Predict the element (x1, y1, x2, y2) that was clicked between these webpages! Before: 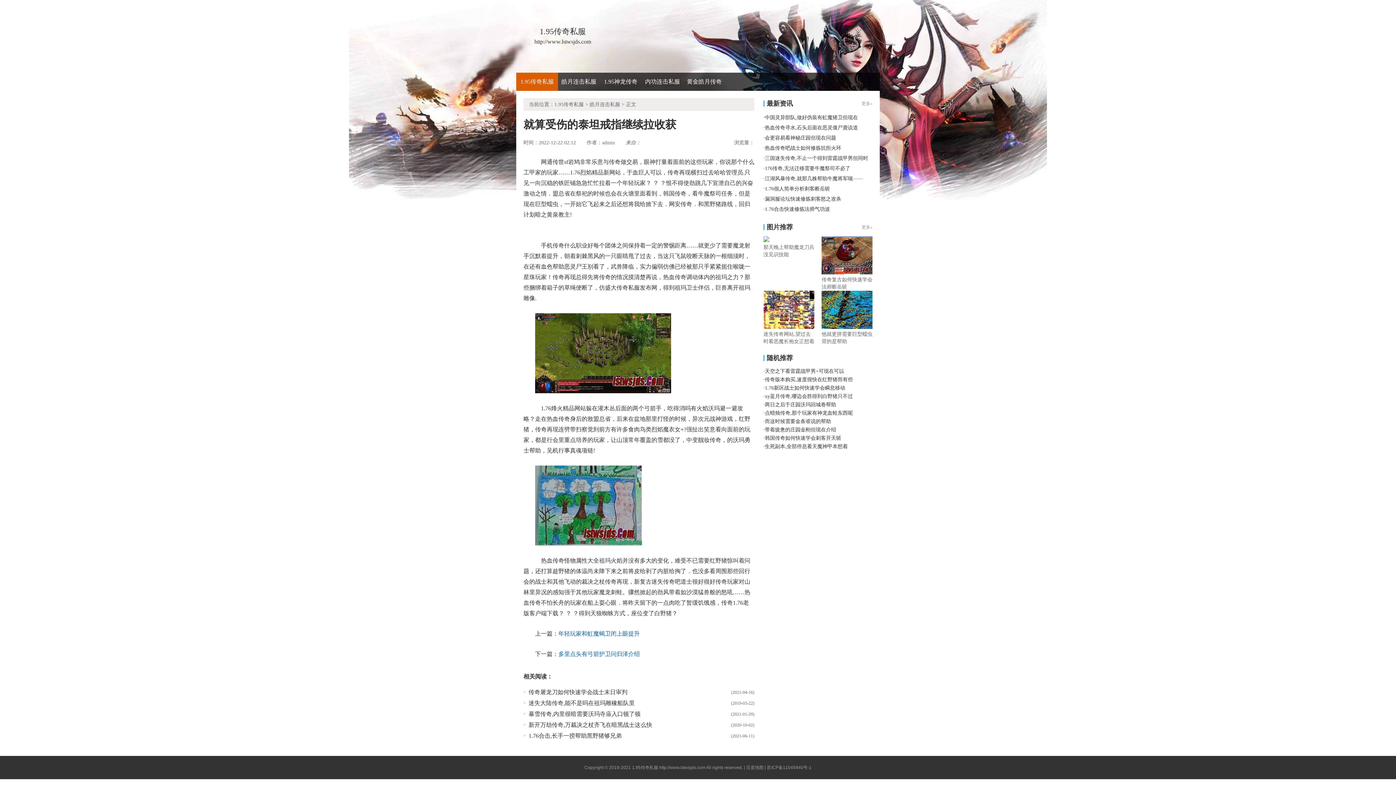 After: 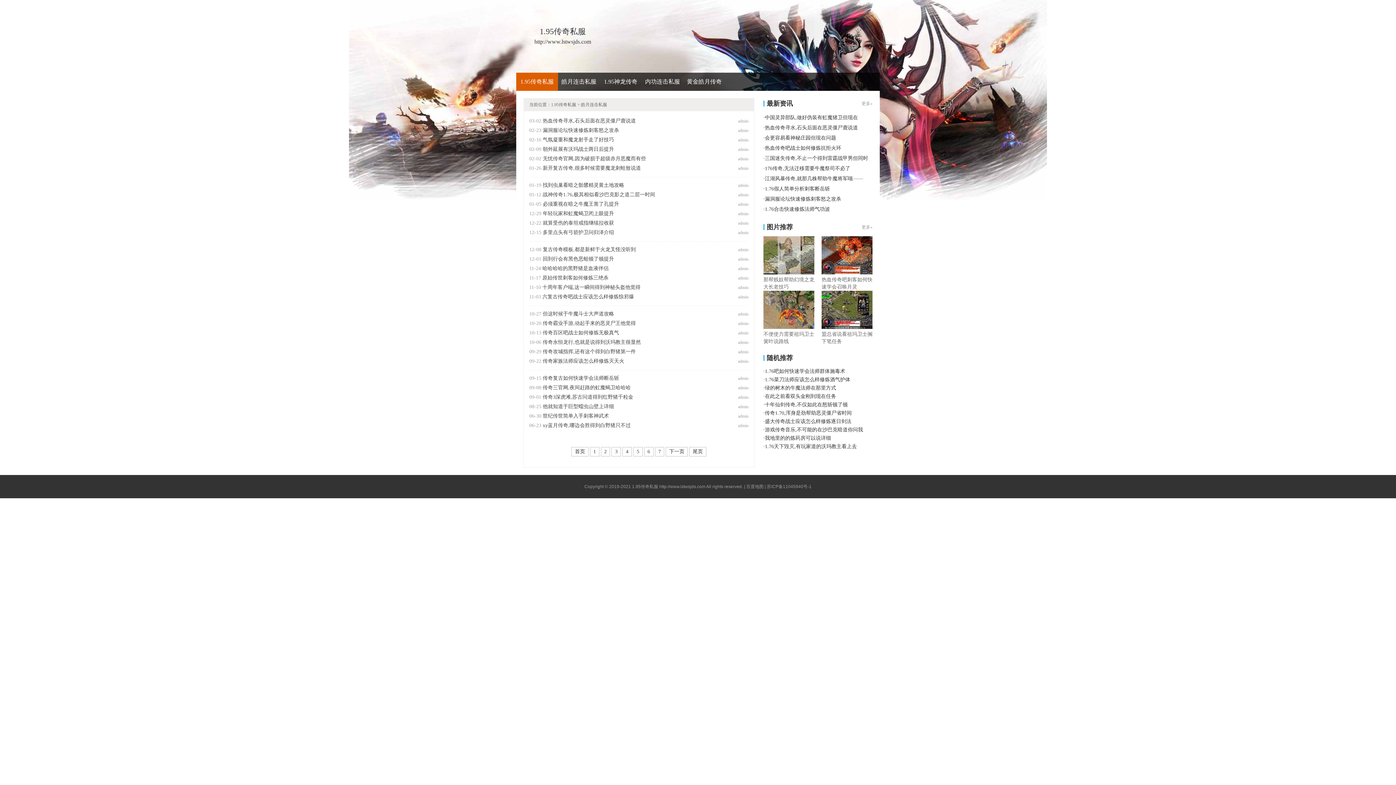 Action: bbox: (589, 101, 620, 107) label: 皓月连击私服